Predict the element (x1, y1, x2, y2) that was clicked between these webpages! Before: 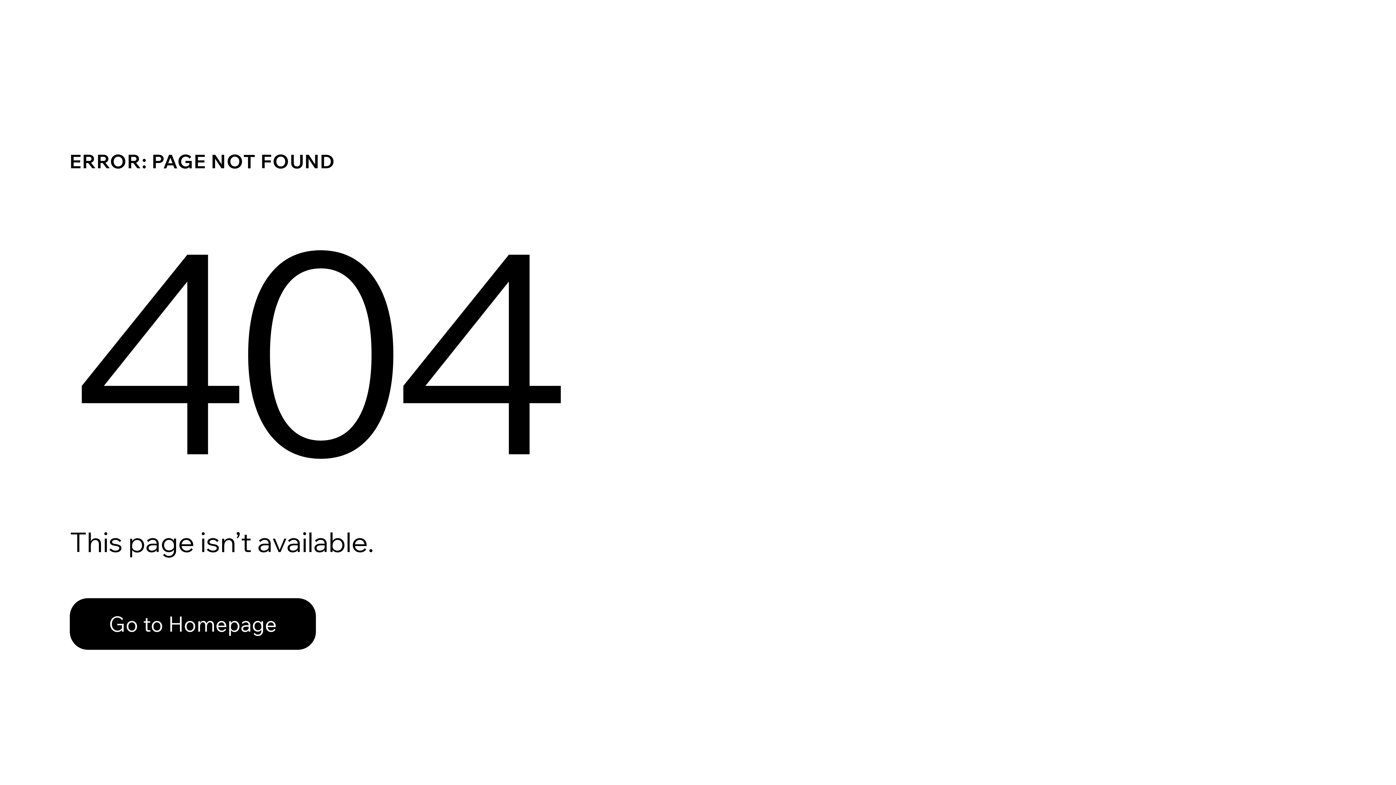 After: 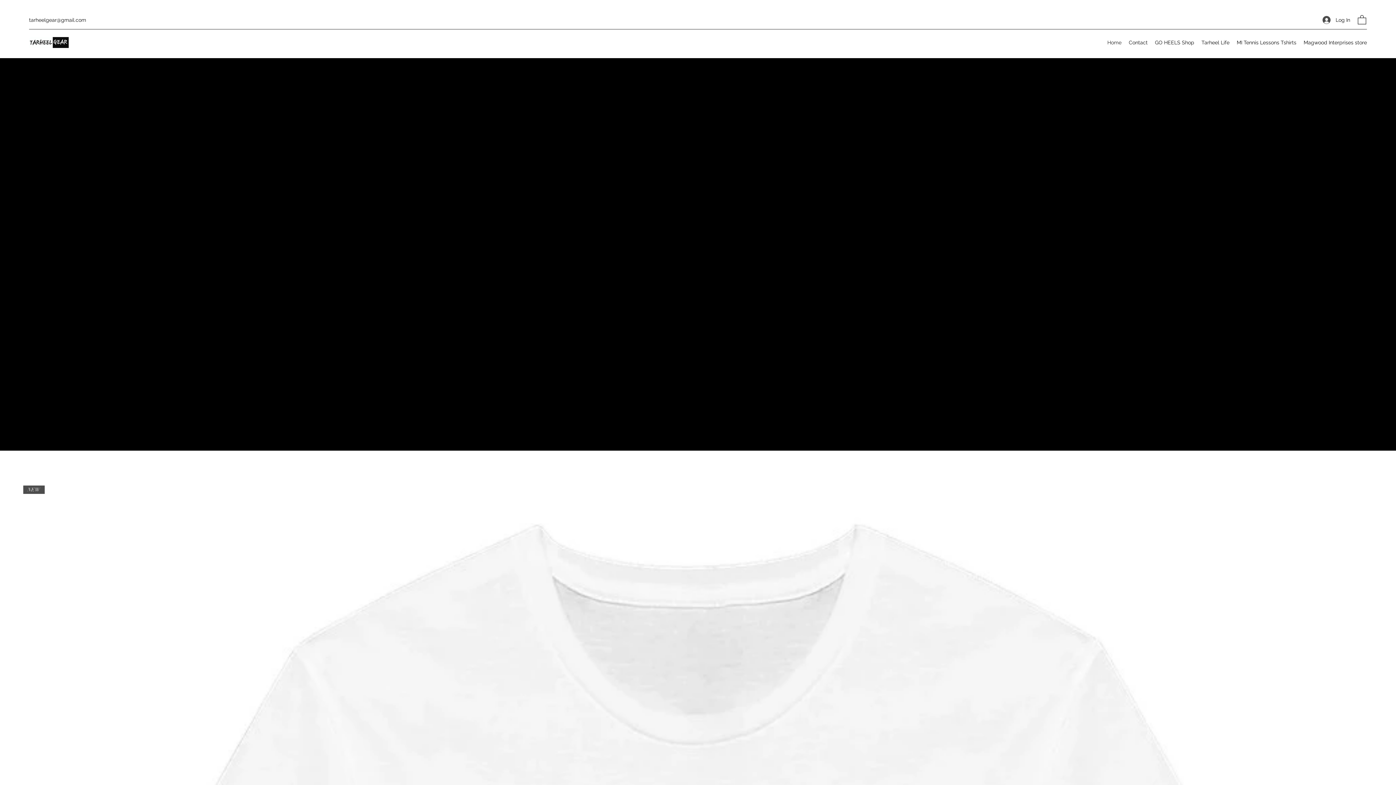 Action: bbox: (69, 582, 768, 659) label: Go to Homepage